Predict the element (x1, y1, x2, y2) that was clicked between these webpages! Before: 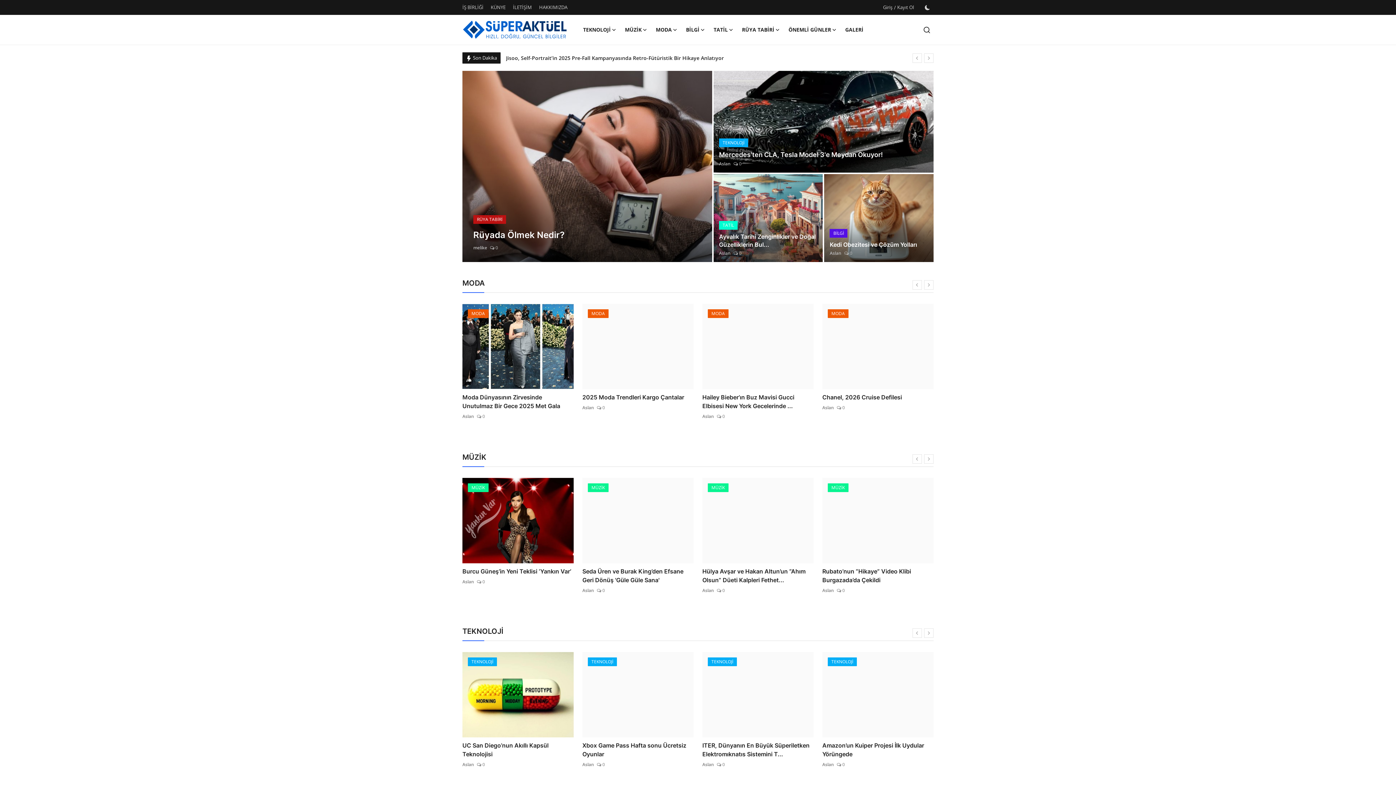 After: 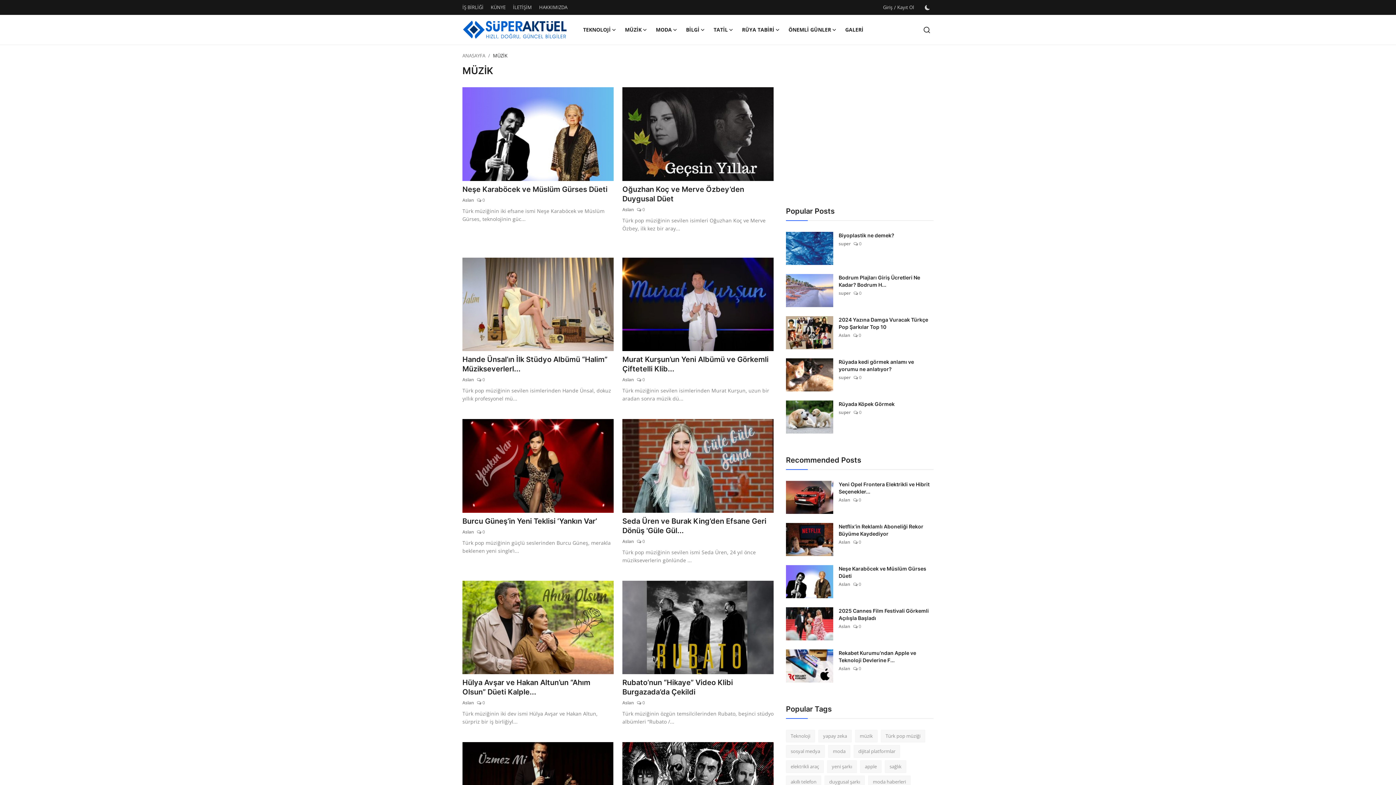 Action: label: MÜZİK bbox: (620, 14, 651, 44)